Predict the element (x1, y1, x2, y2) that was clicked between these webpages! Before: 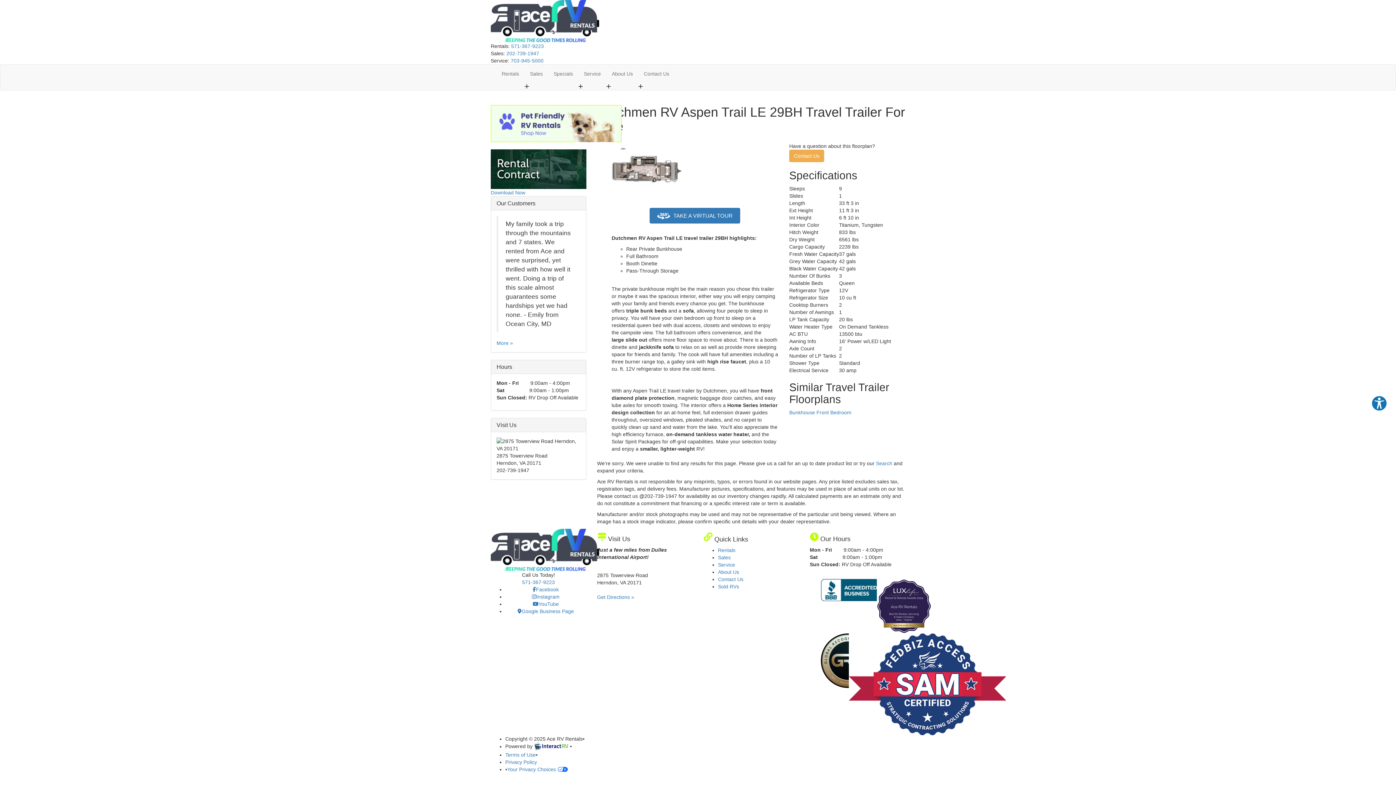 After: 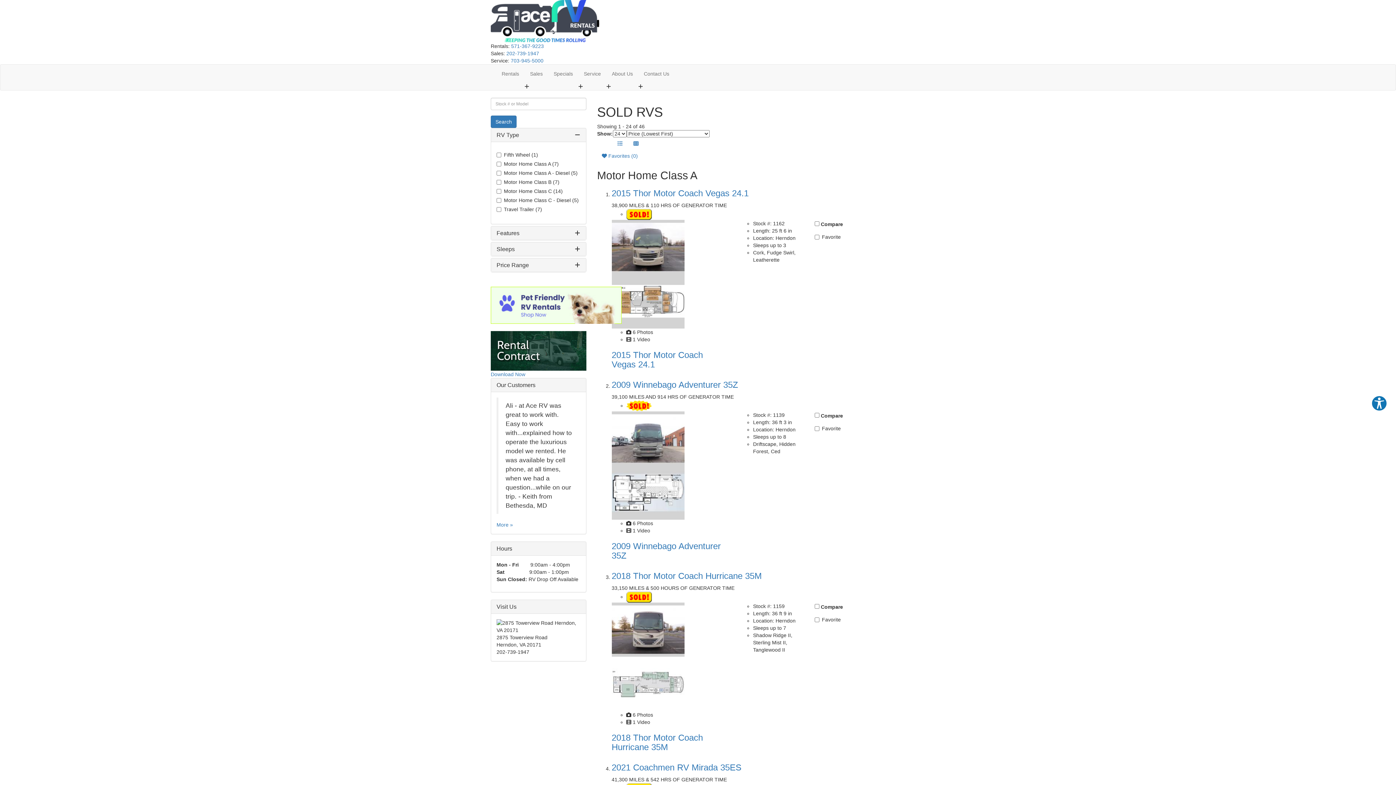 Action: label: Sold RVs bbox: (718, 584, 739, 589)